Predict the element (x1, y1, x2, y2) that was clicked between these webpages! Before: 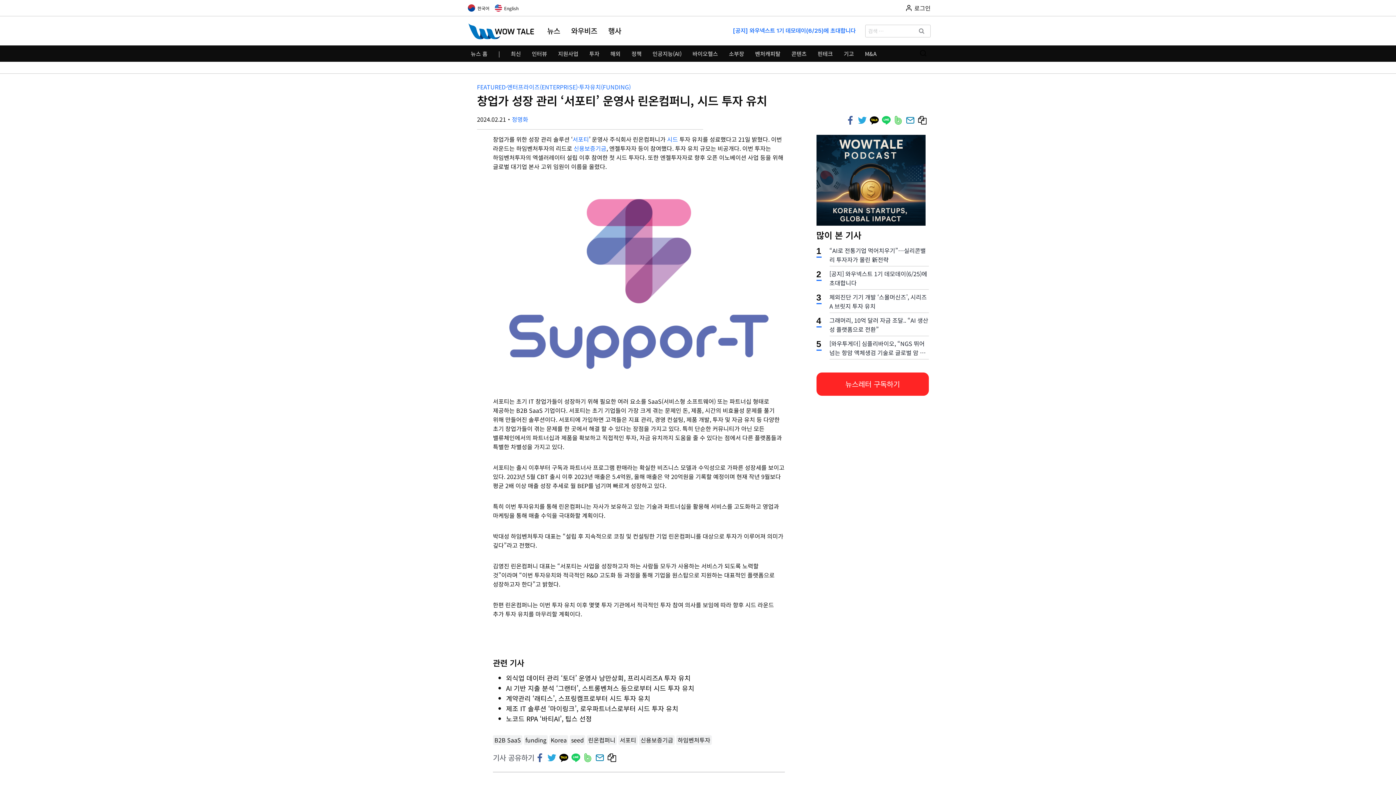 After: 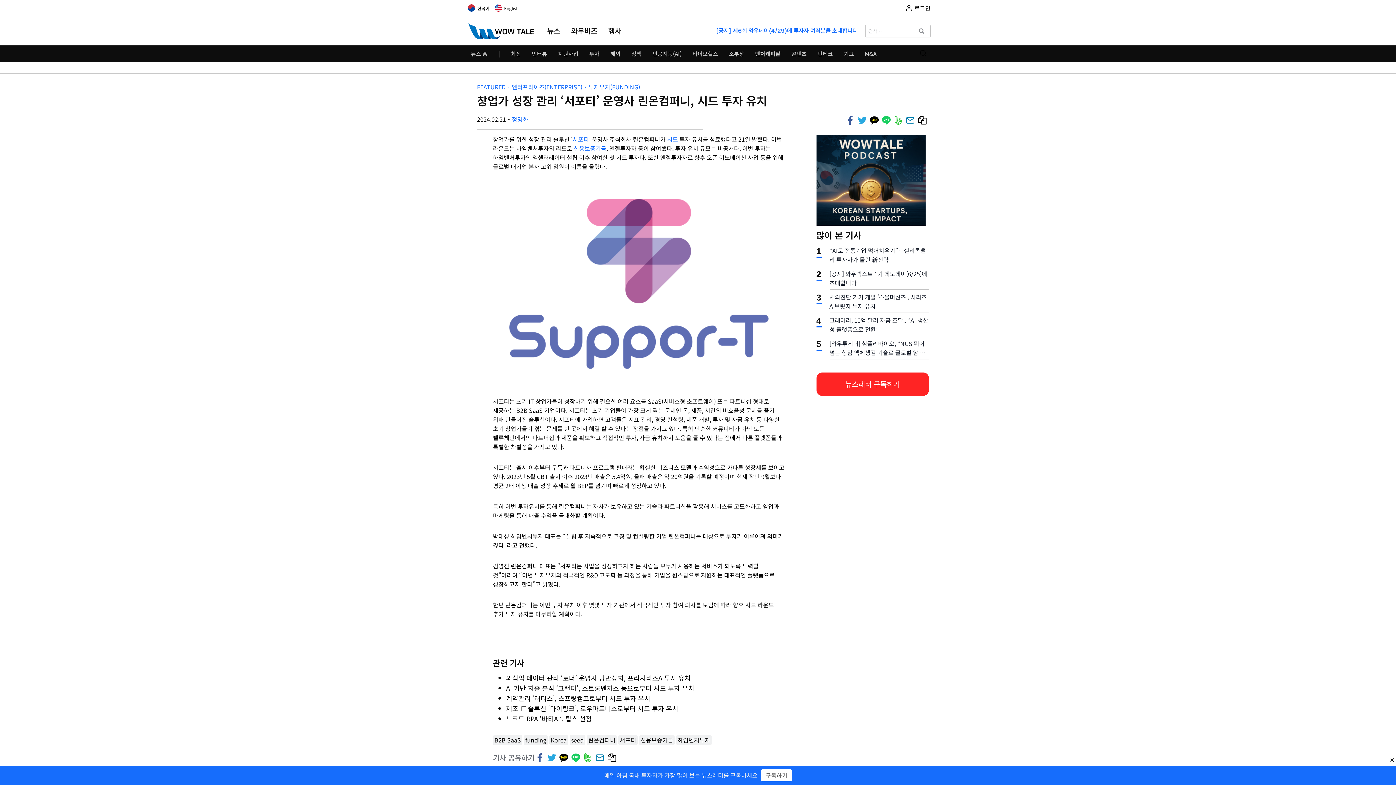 Action: bbox: (857, 114, 869, 125)